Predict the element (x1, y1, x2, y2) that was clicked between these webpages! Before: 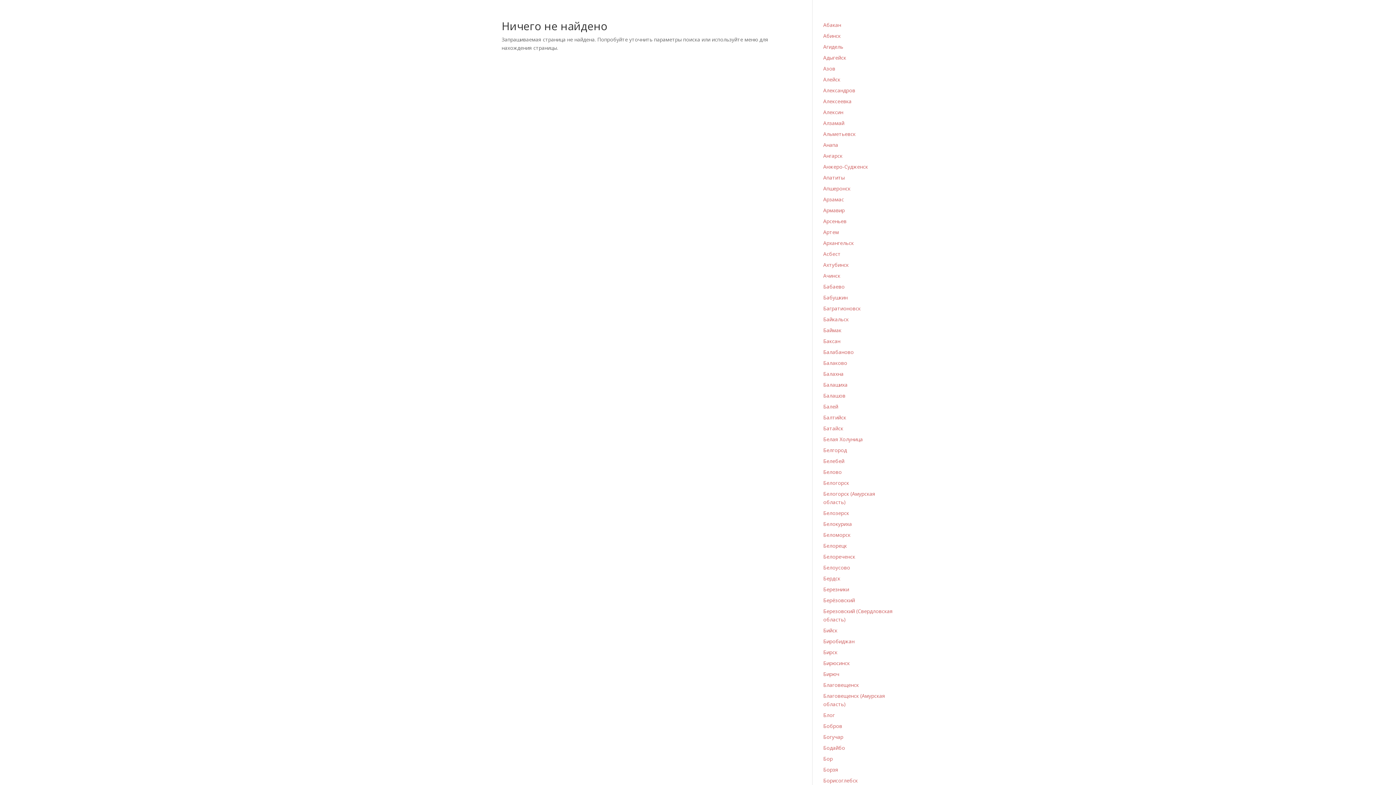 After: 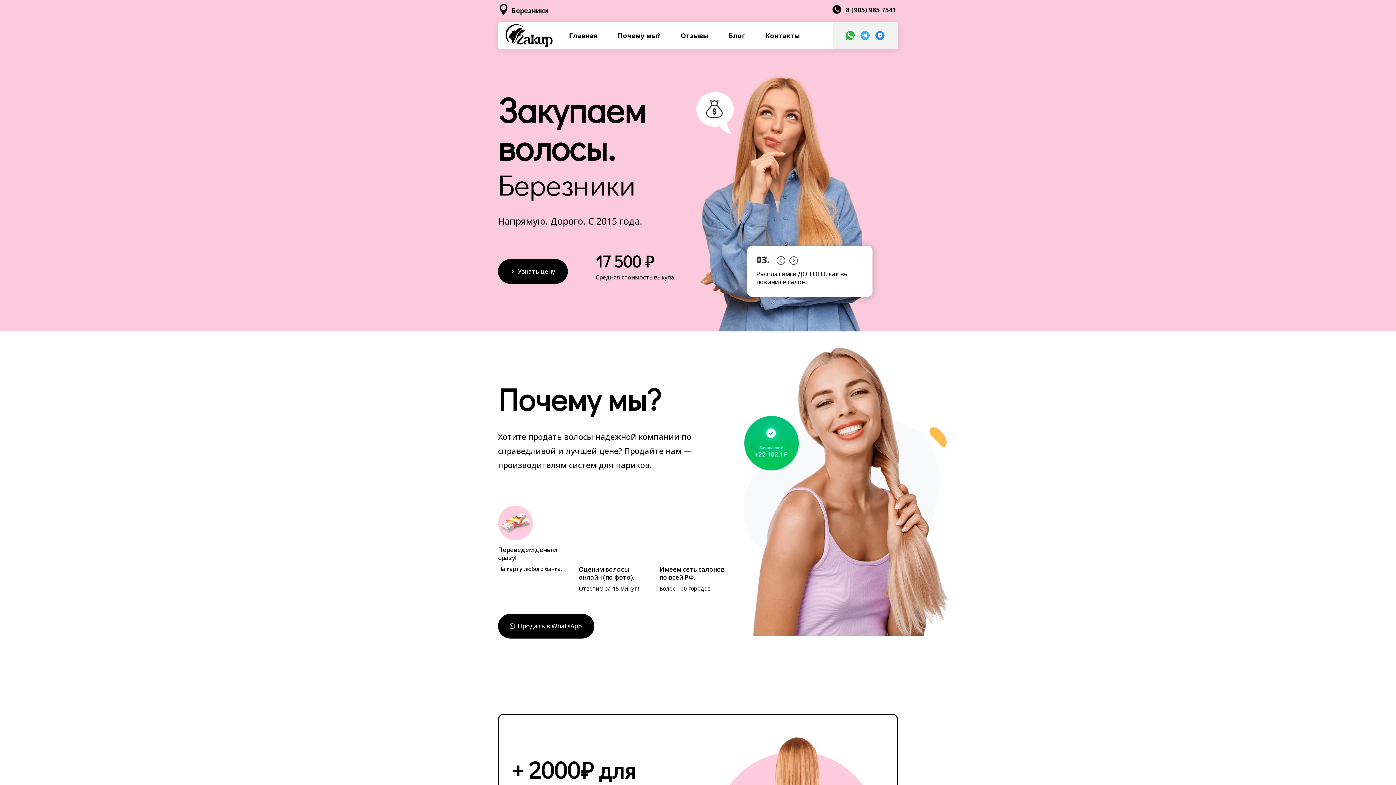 Action: label: Березники bbox: (823, 586, 849, 593)